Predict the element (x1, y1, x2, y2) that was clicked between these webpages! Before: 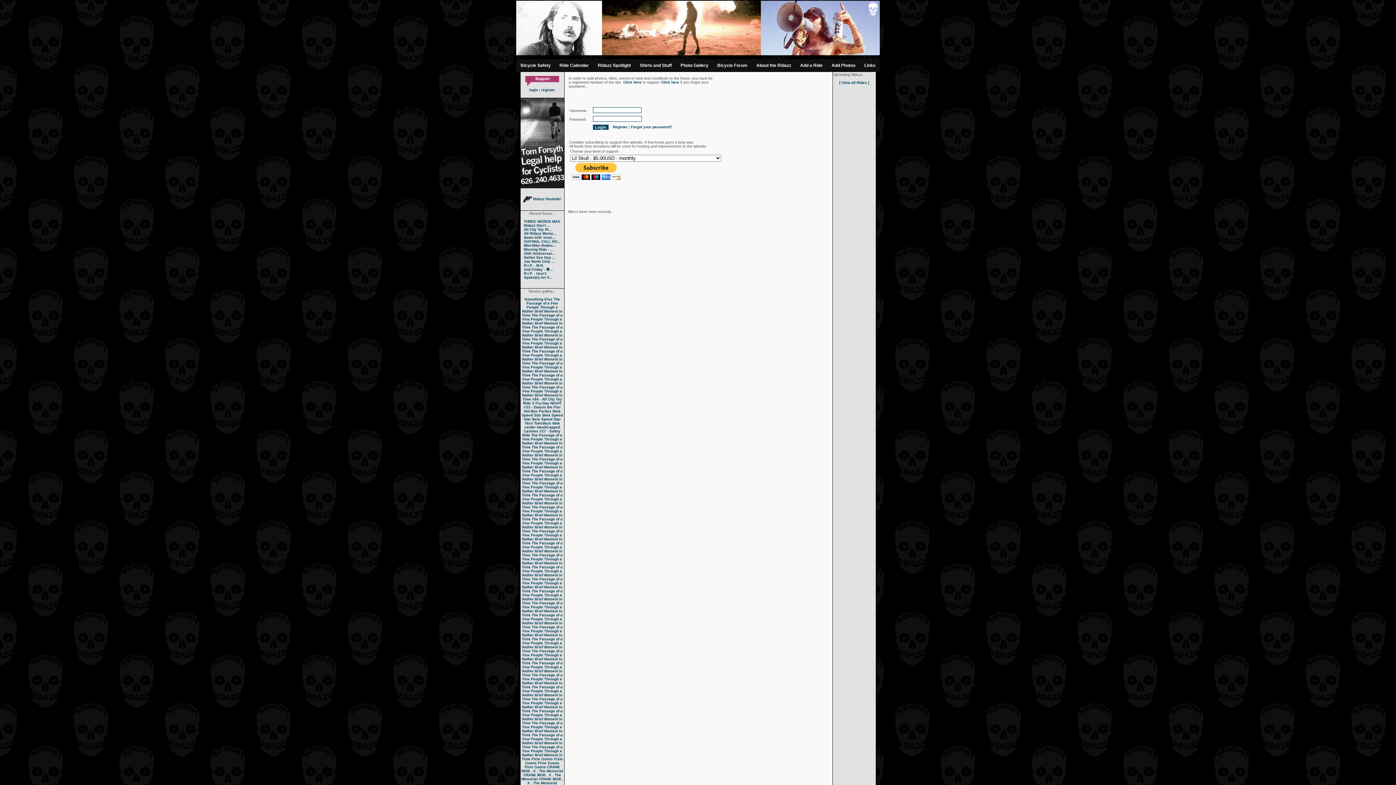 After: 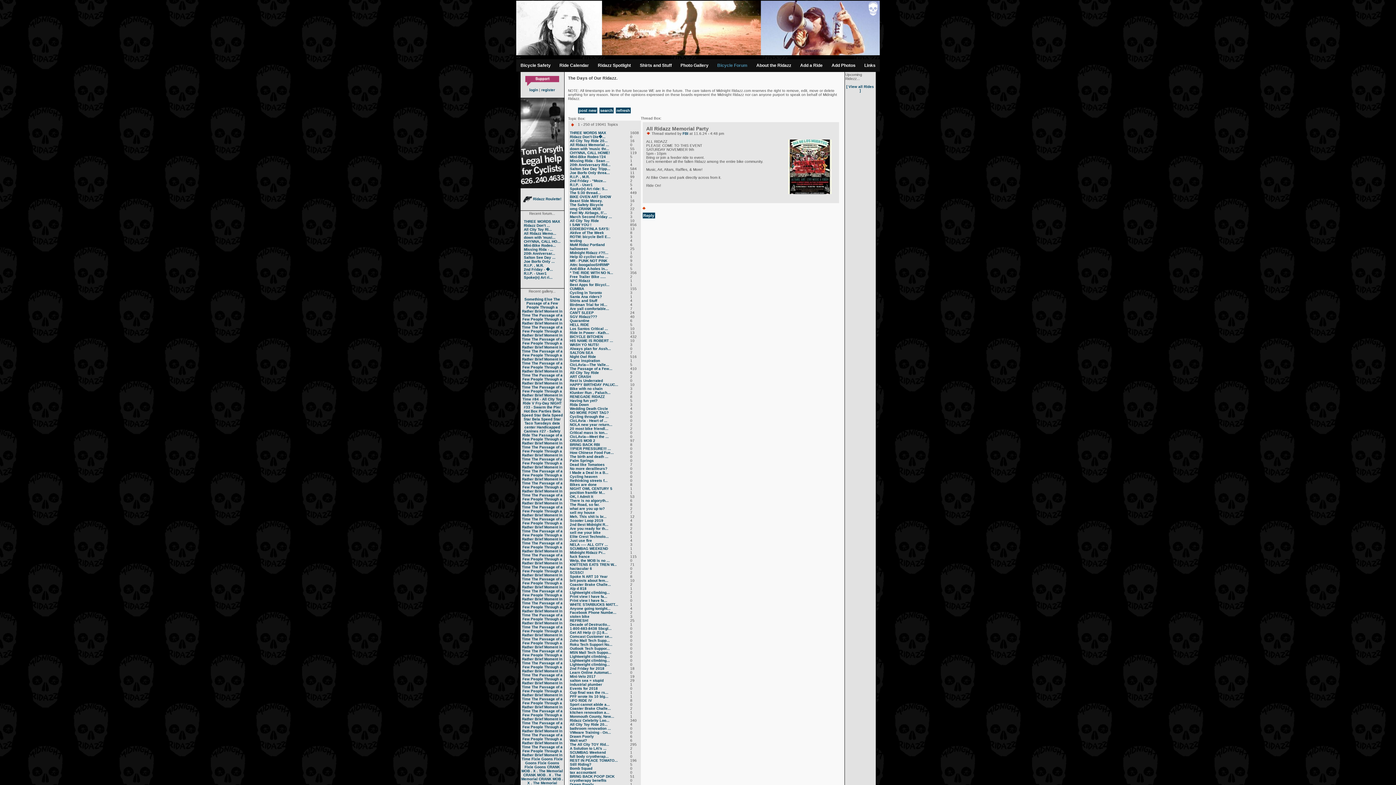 Action: label: All Ridazz Memo... bbox: (524, 231, 556, 235)